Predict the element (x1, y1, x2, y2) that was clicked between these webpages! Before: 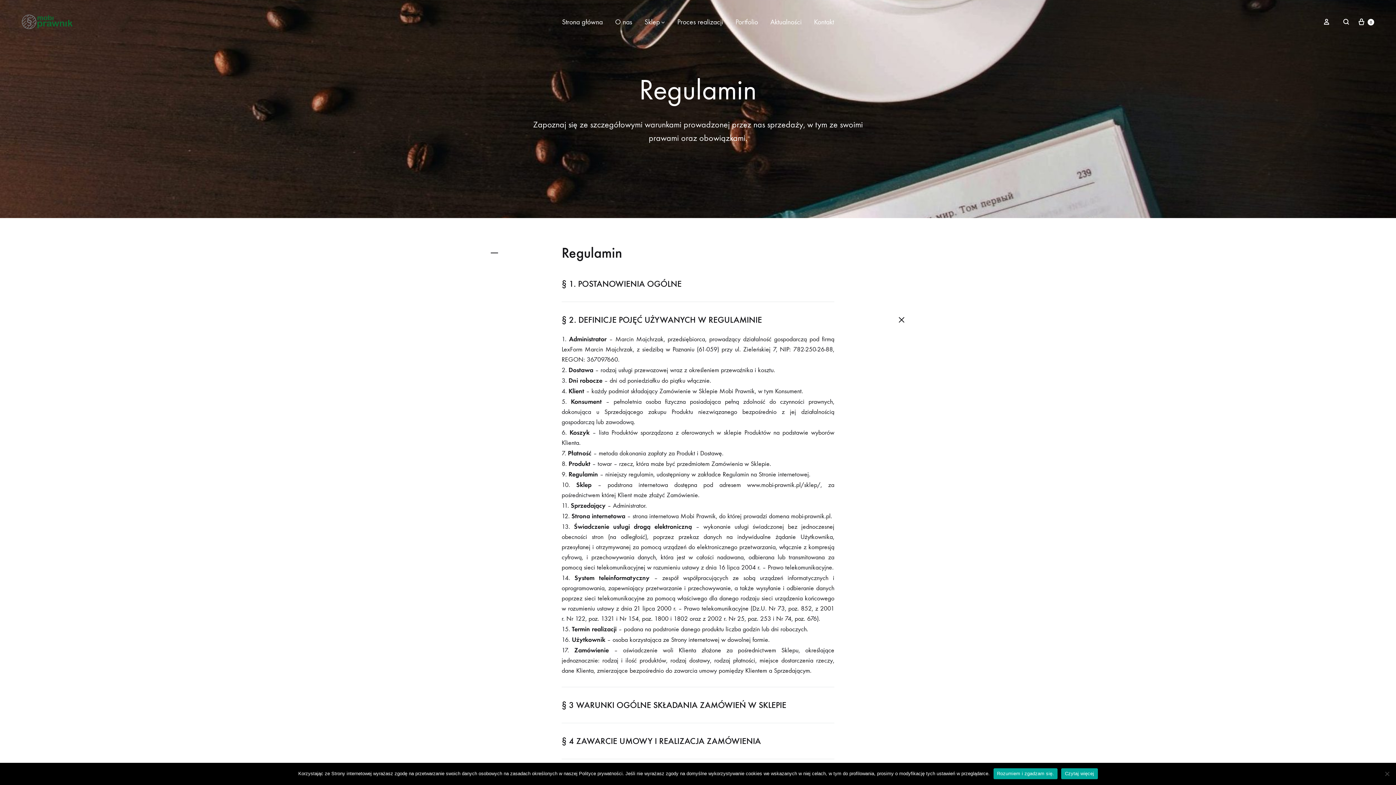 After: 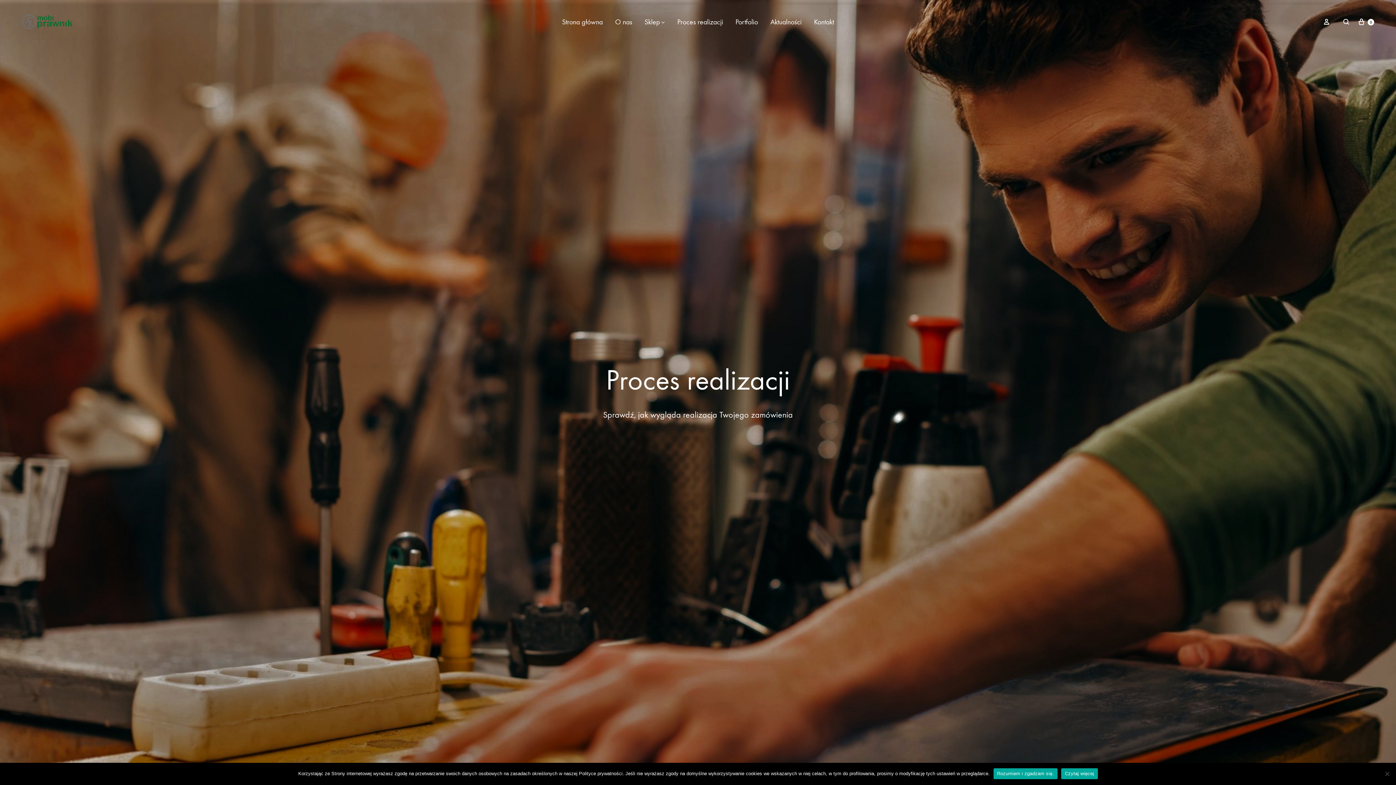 Action: label: Proces realizacji bbox: (677, 16, 723, 27)